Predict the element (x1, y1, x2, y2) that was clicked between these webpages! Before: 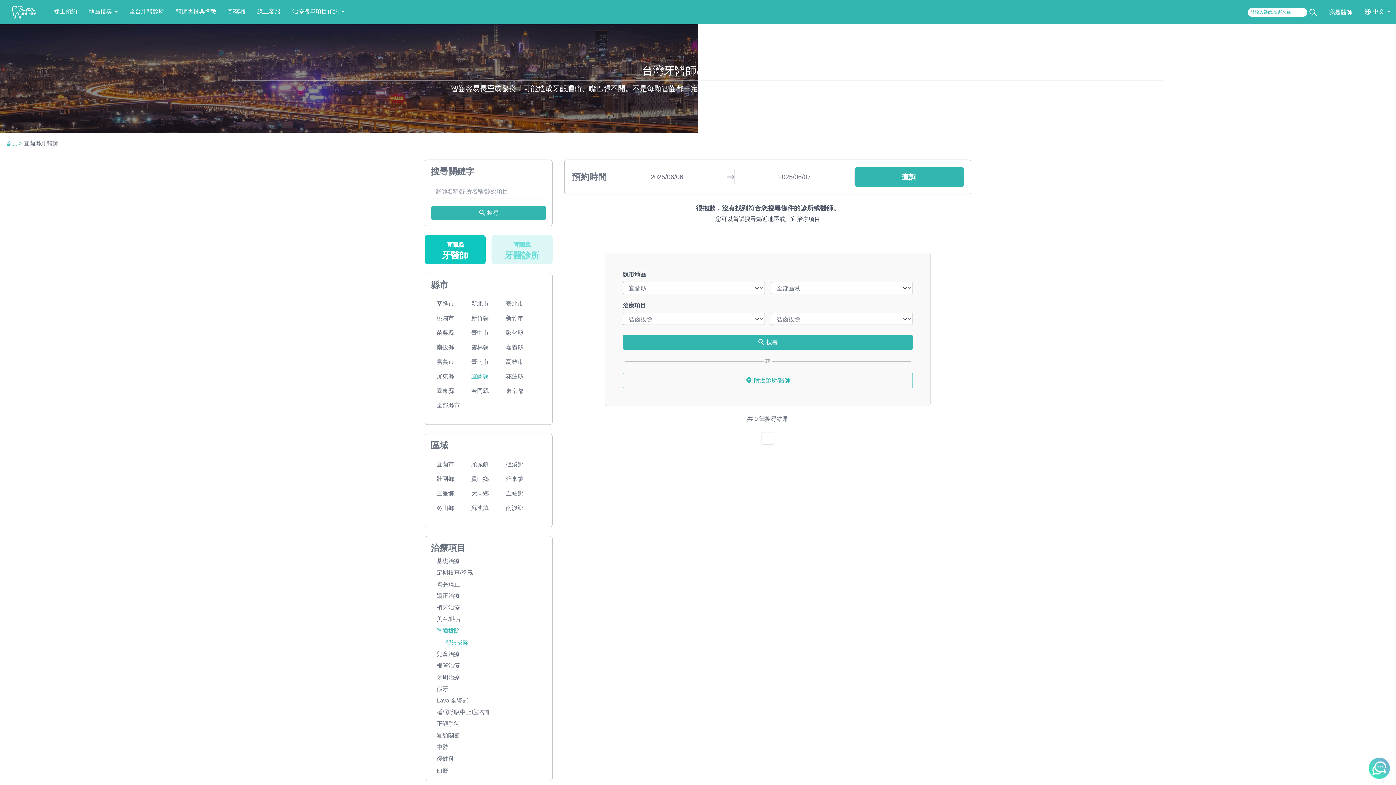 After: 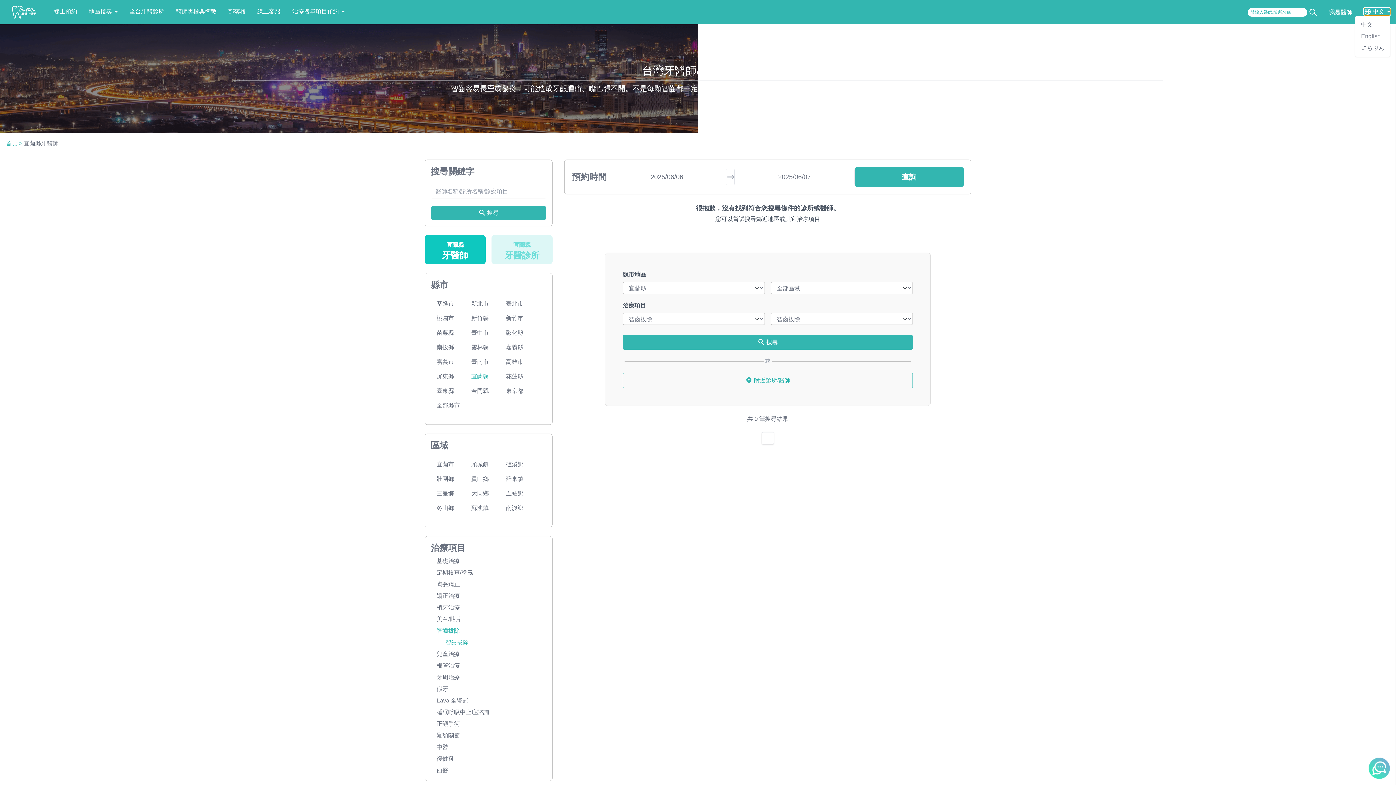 Action: label: 中文 bbox: (1364, 7, 1390, 15)